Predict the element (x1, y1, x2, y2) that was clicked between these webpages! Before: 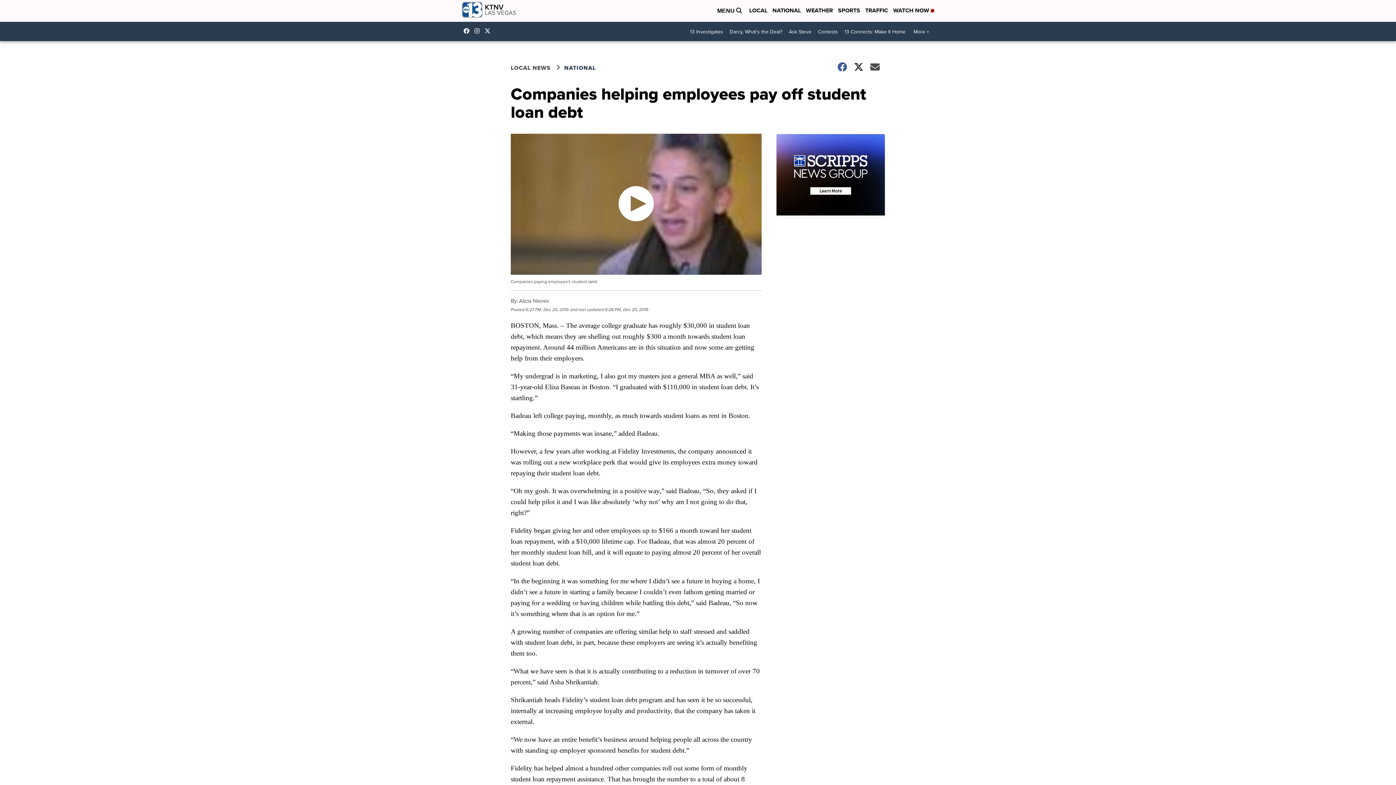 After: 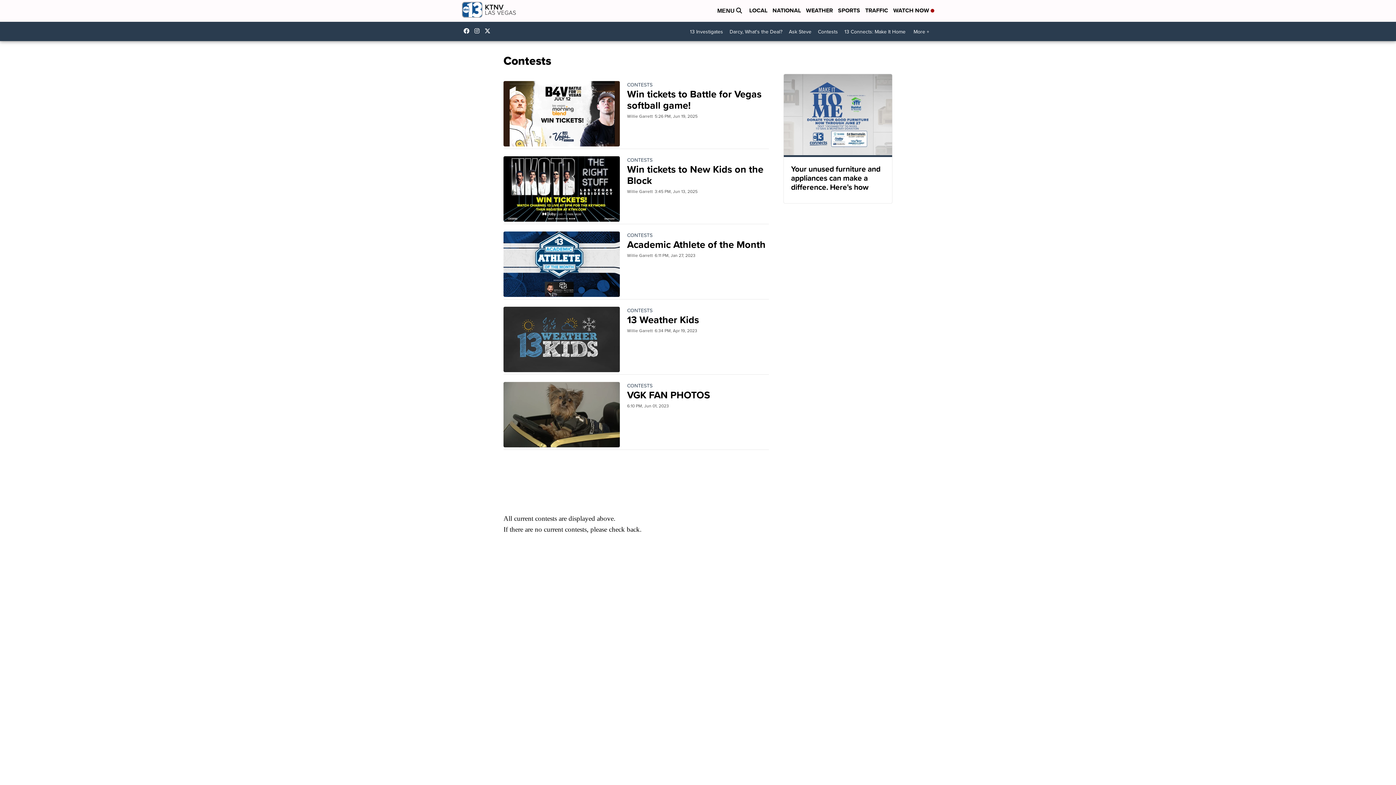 Action: label: Contests bbox: (814, 25, 841, 38)